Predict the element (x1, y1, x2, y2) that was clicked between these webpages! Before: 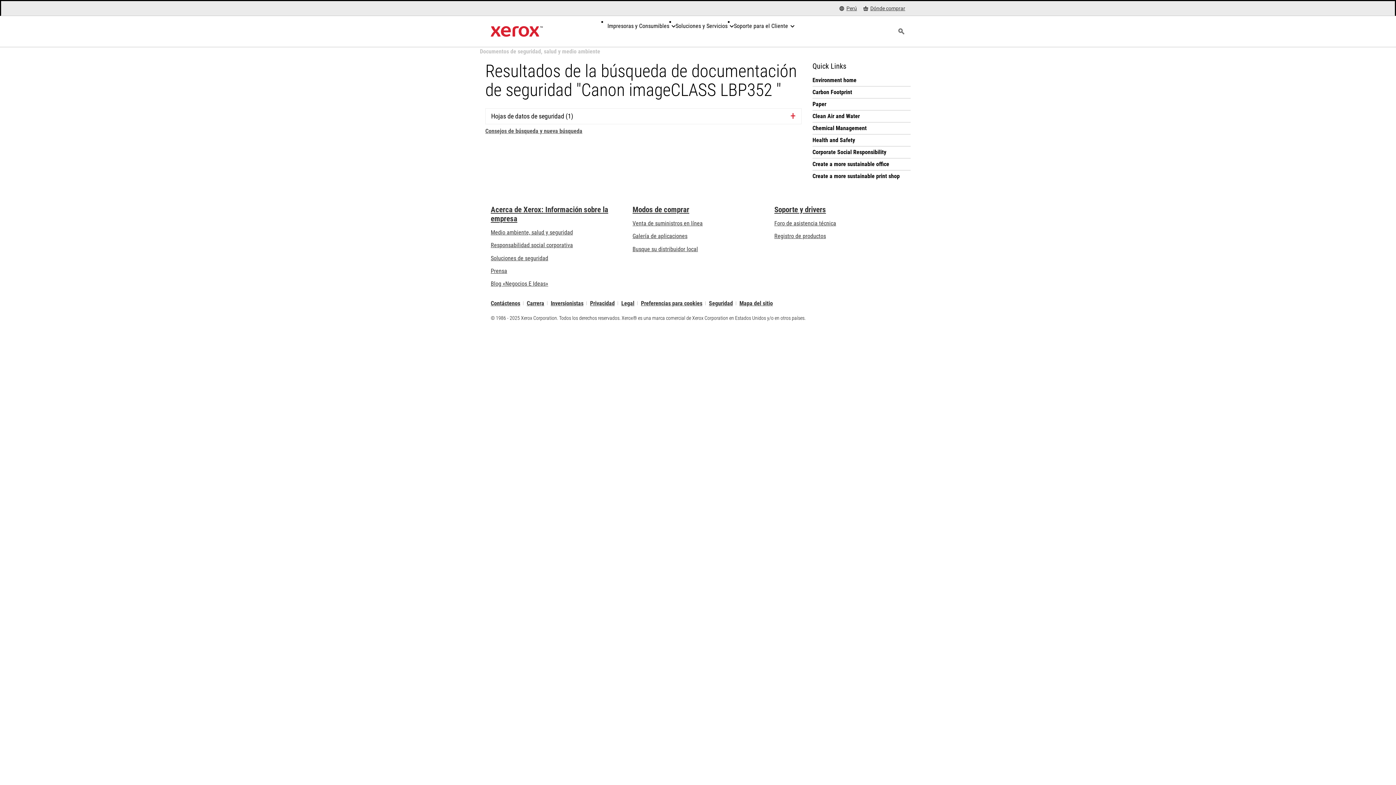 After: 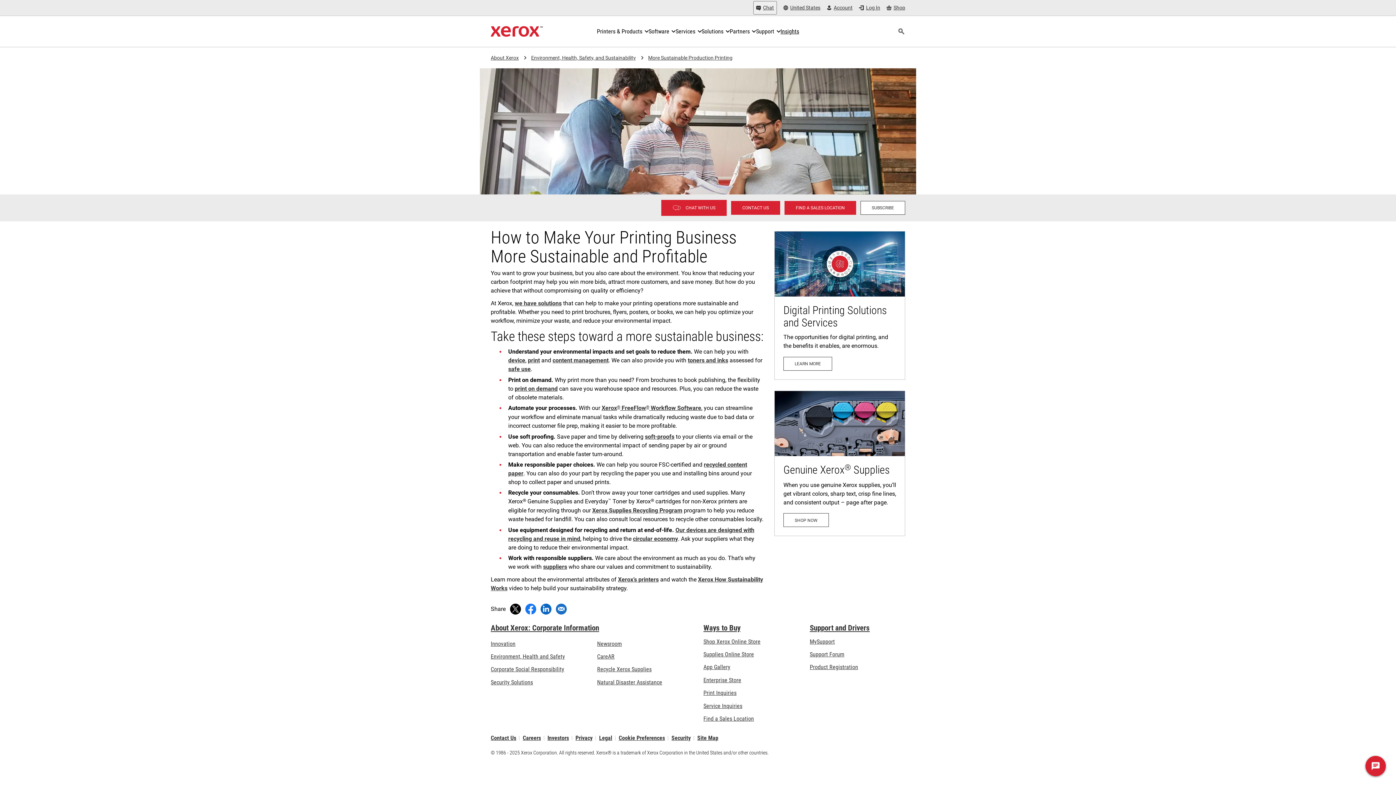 Action: bbox: (812, 172, 910, 180) label: Create a more sustainable print shop